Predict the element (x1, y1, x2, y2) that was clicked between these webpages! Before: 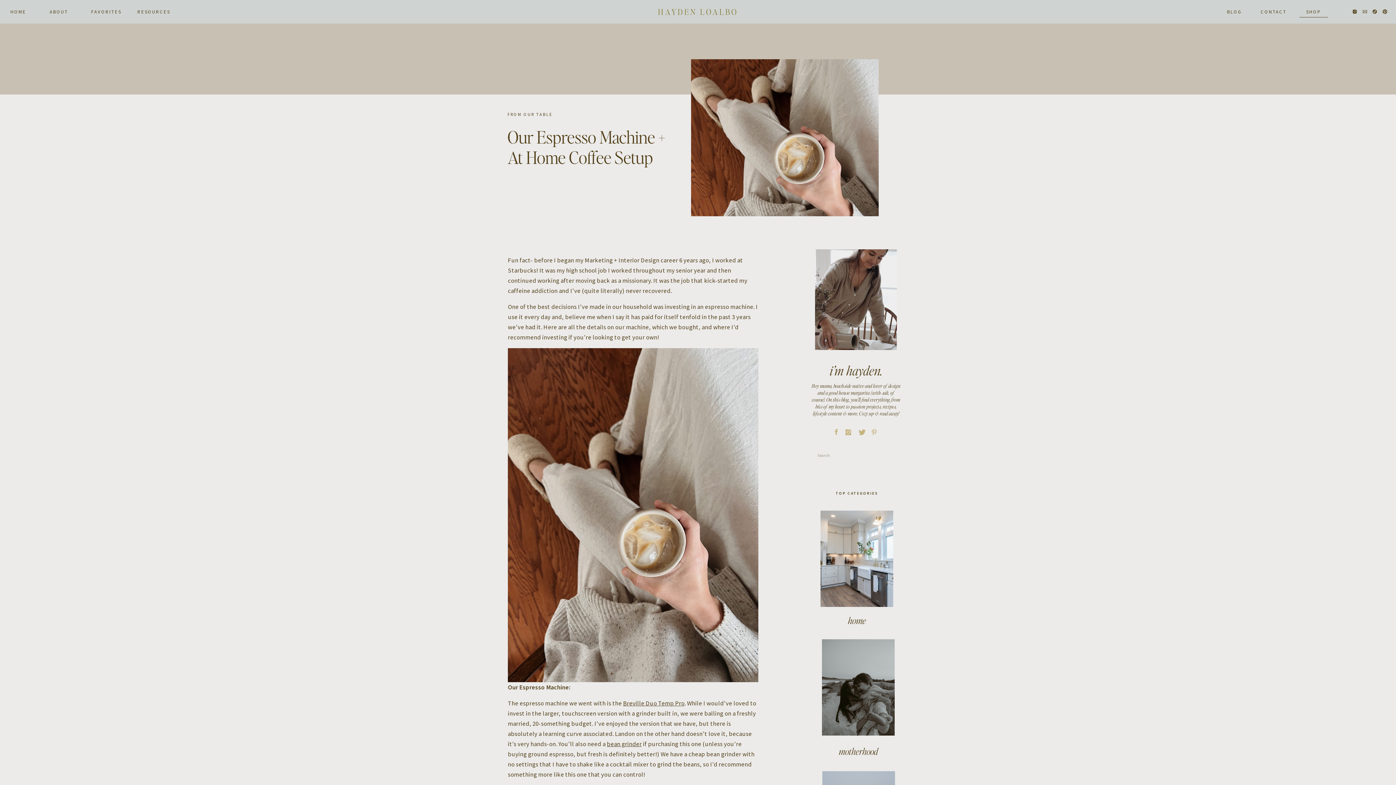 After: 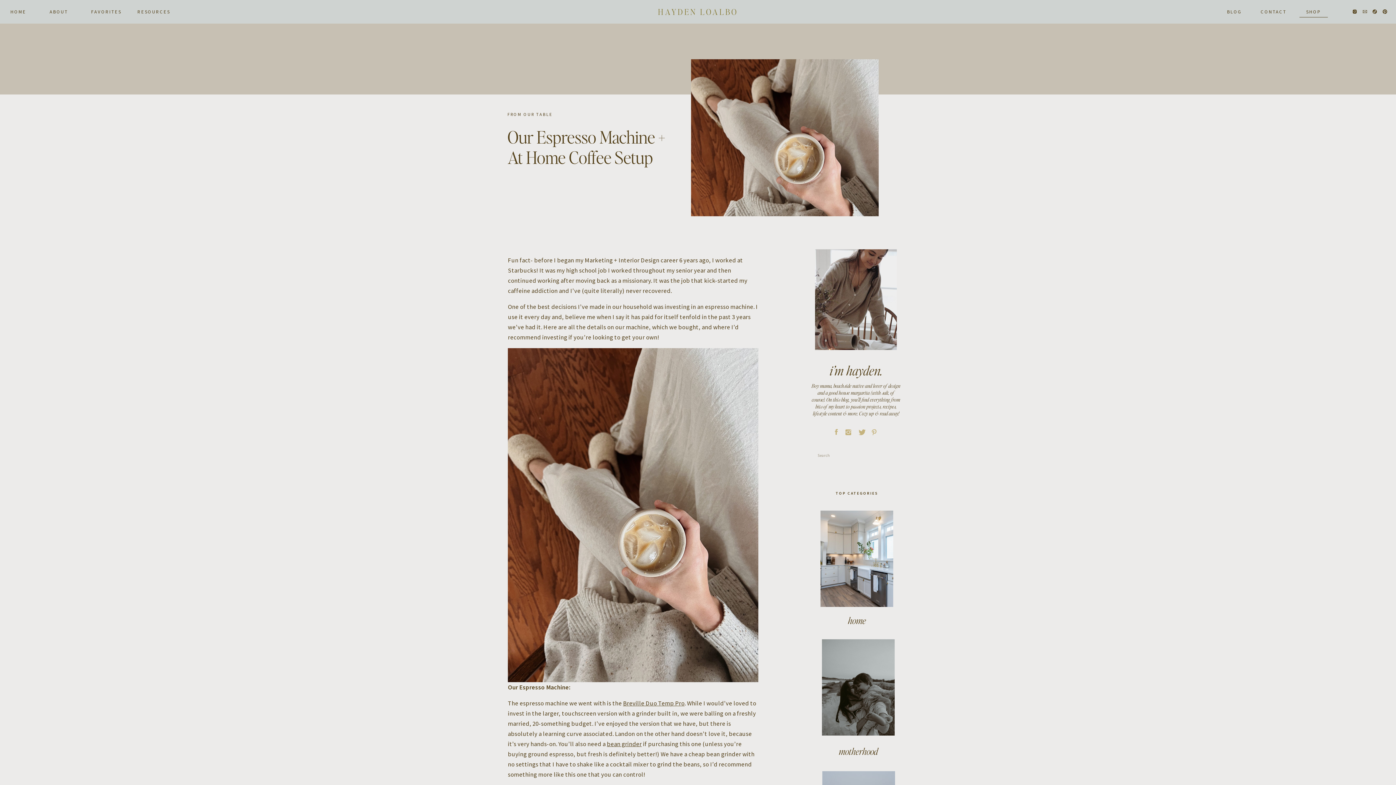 Action: bbox: (857, 428, 866, 436)